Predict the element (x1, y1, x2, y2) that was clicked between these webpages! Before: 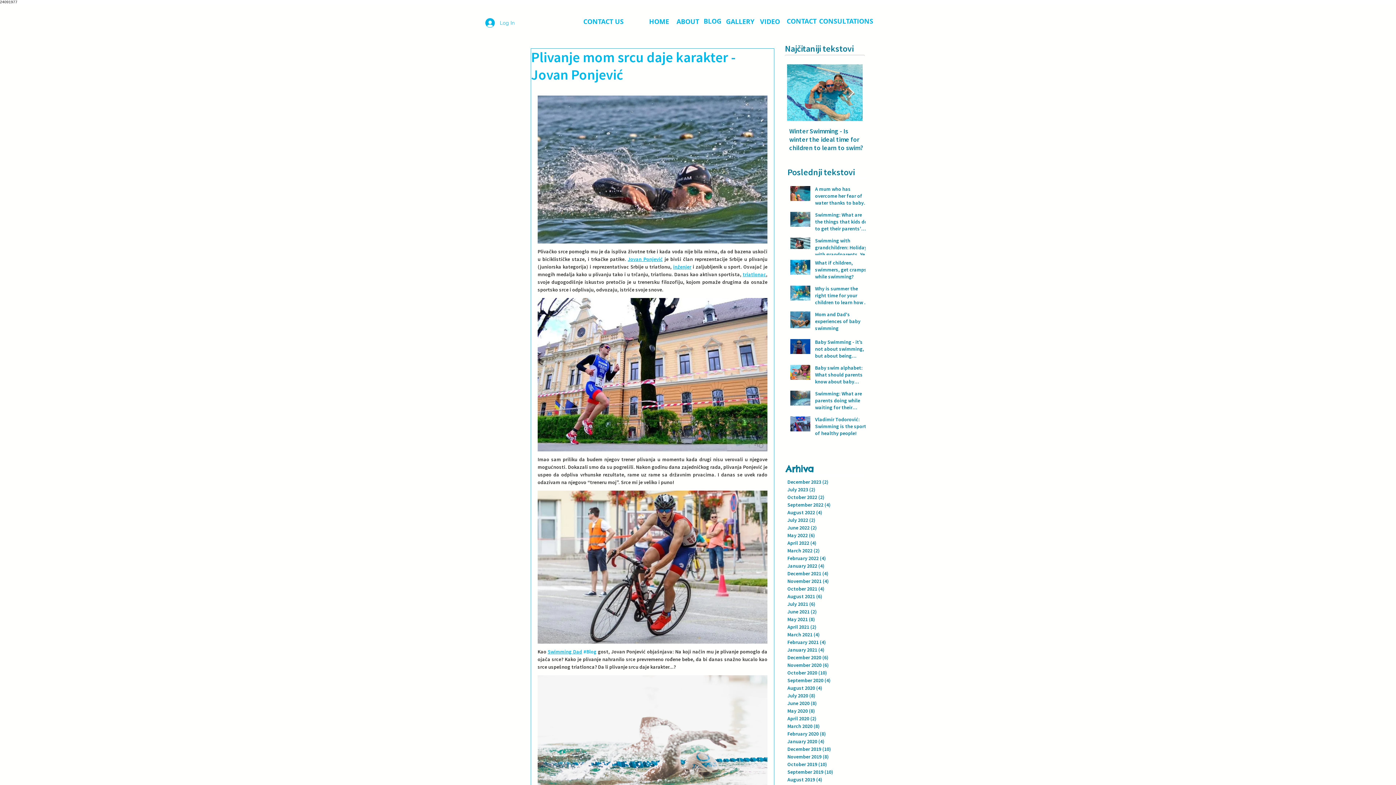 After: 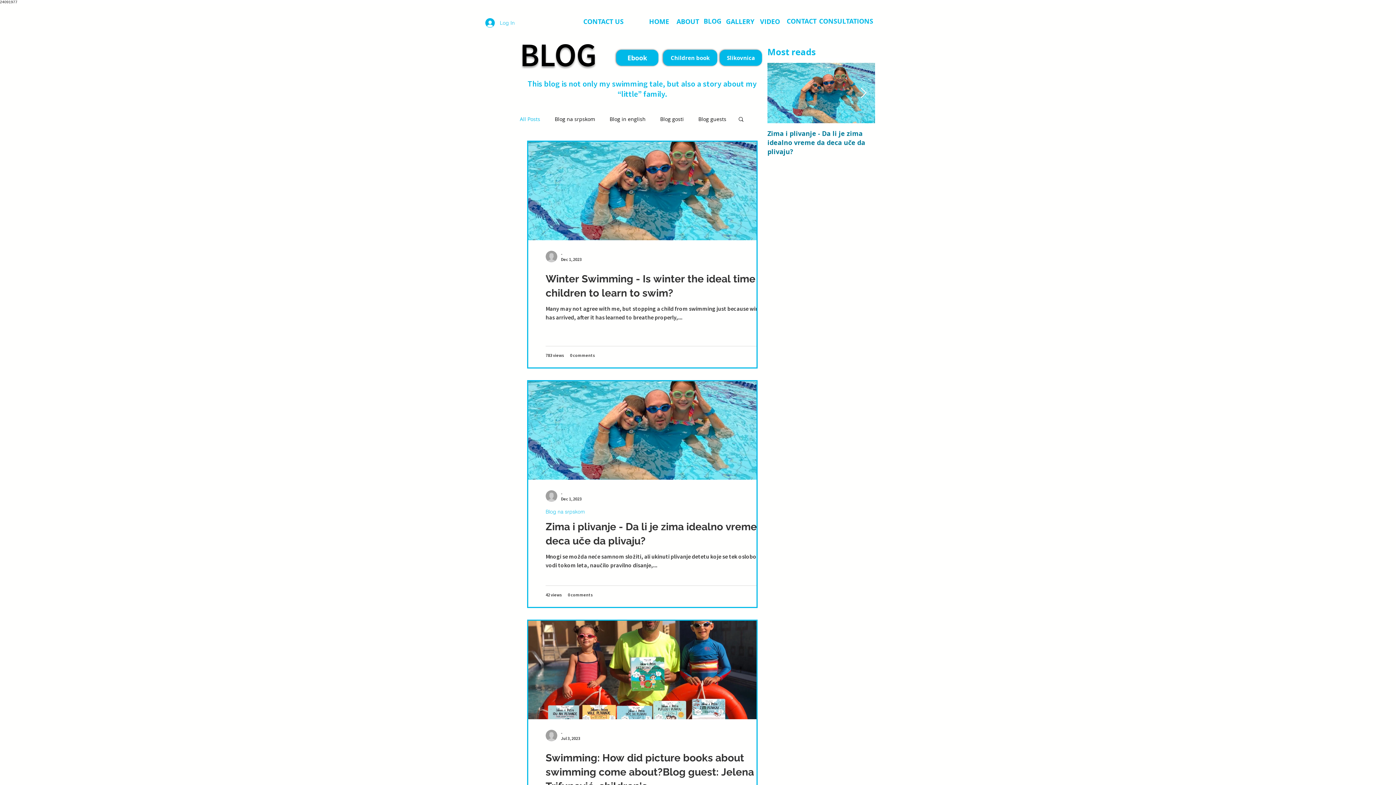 Action: label: BLOG bbox: (697, 12, 727, 30)